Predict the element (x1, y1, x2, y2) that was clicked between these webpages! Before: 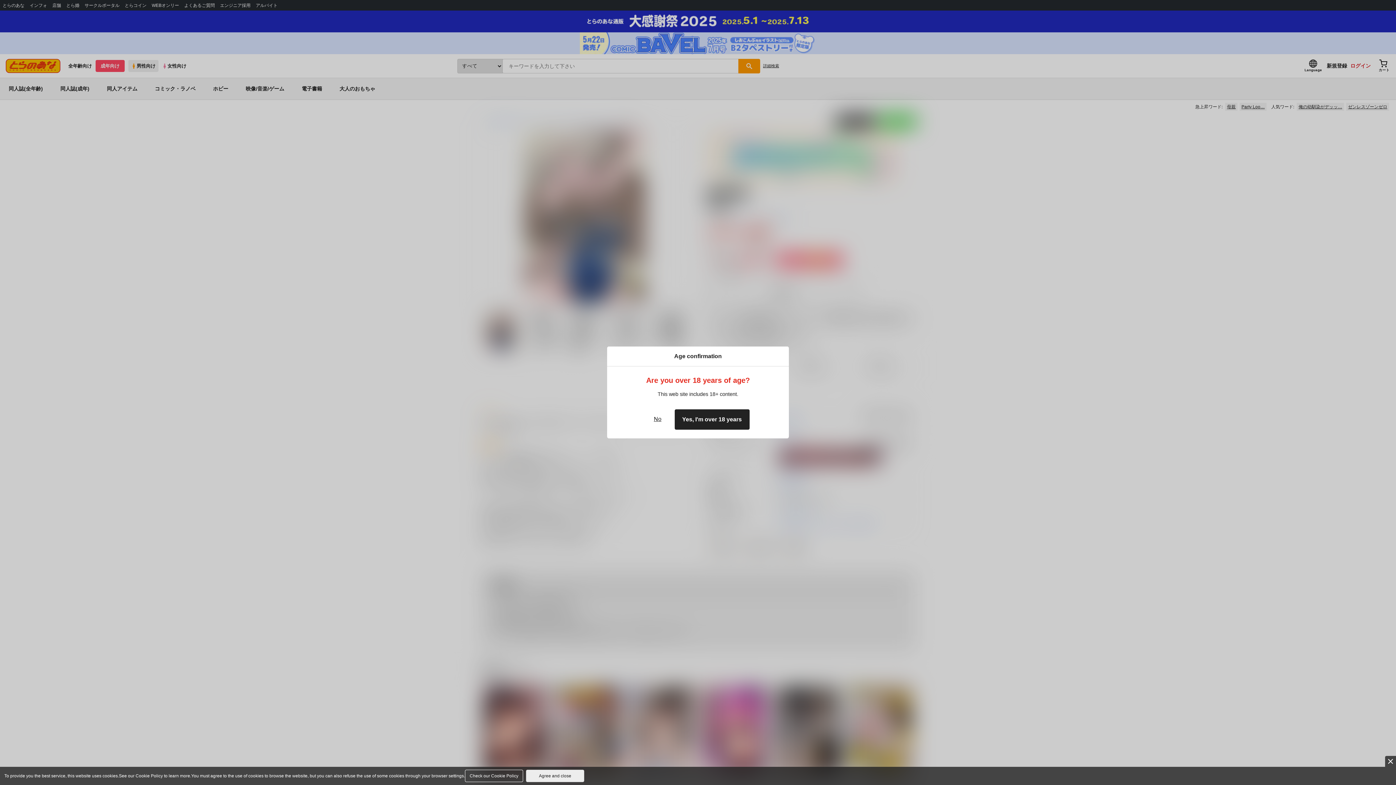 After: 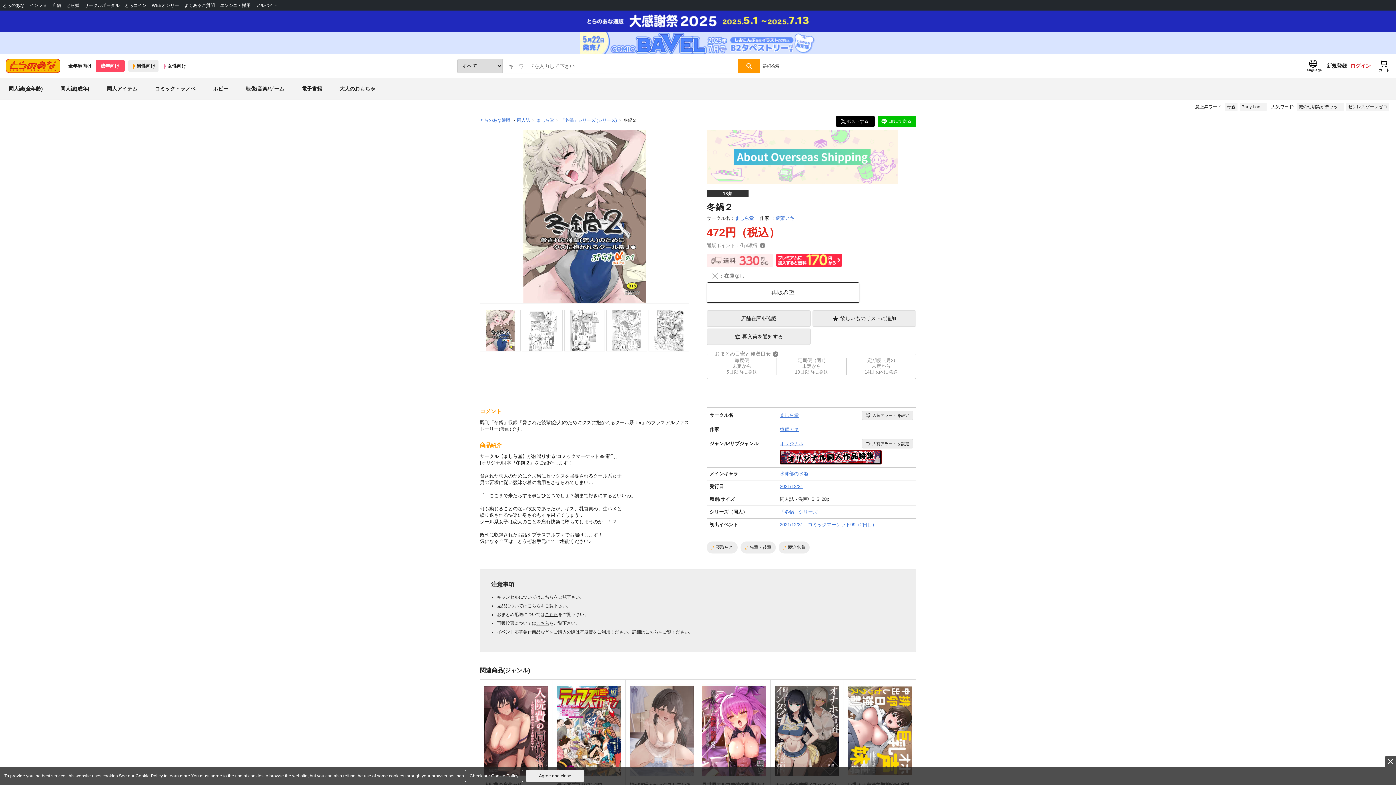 Action: bbox: (674, 409, 749, 430) label: Yes, I'm over 18 years